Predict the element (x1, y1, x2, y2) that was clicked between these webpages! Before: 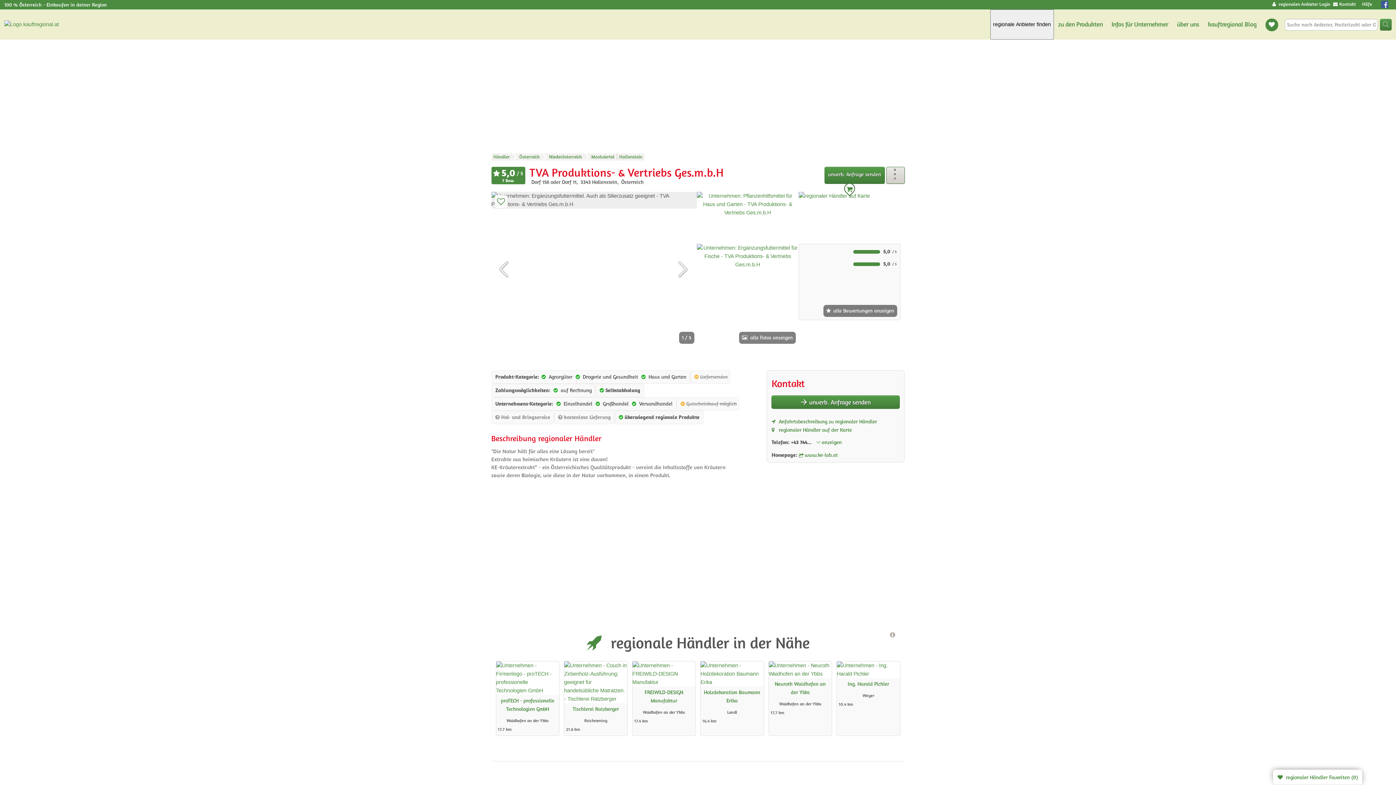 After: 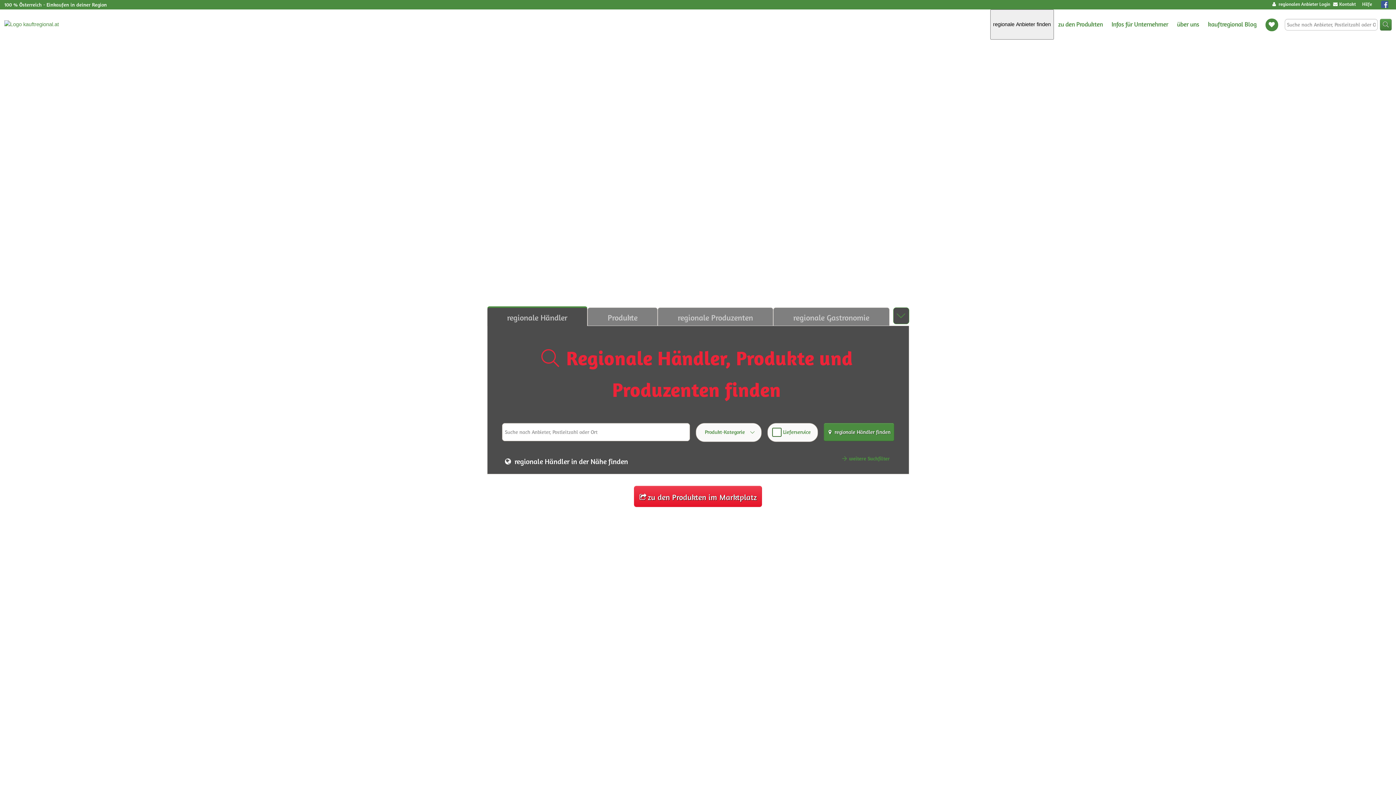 Action: bbox: (4, 20, 58, 28)